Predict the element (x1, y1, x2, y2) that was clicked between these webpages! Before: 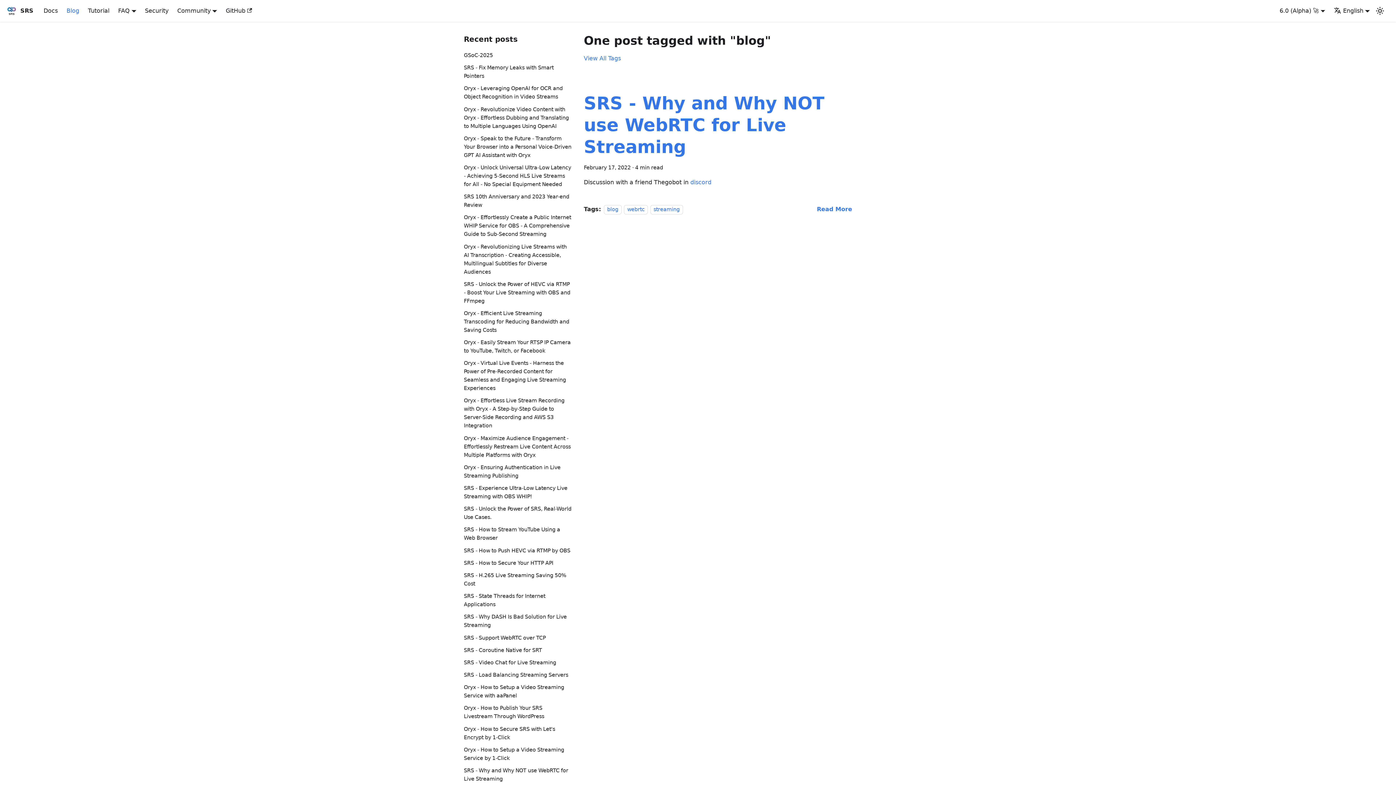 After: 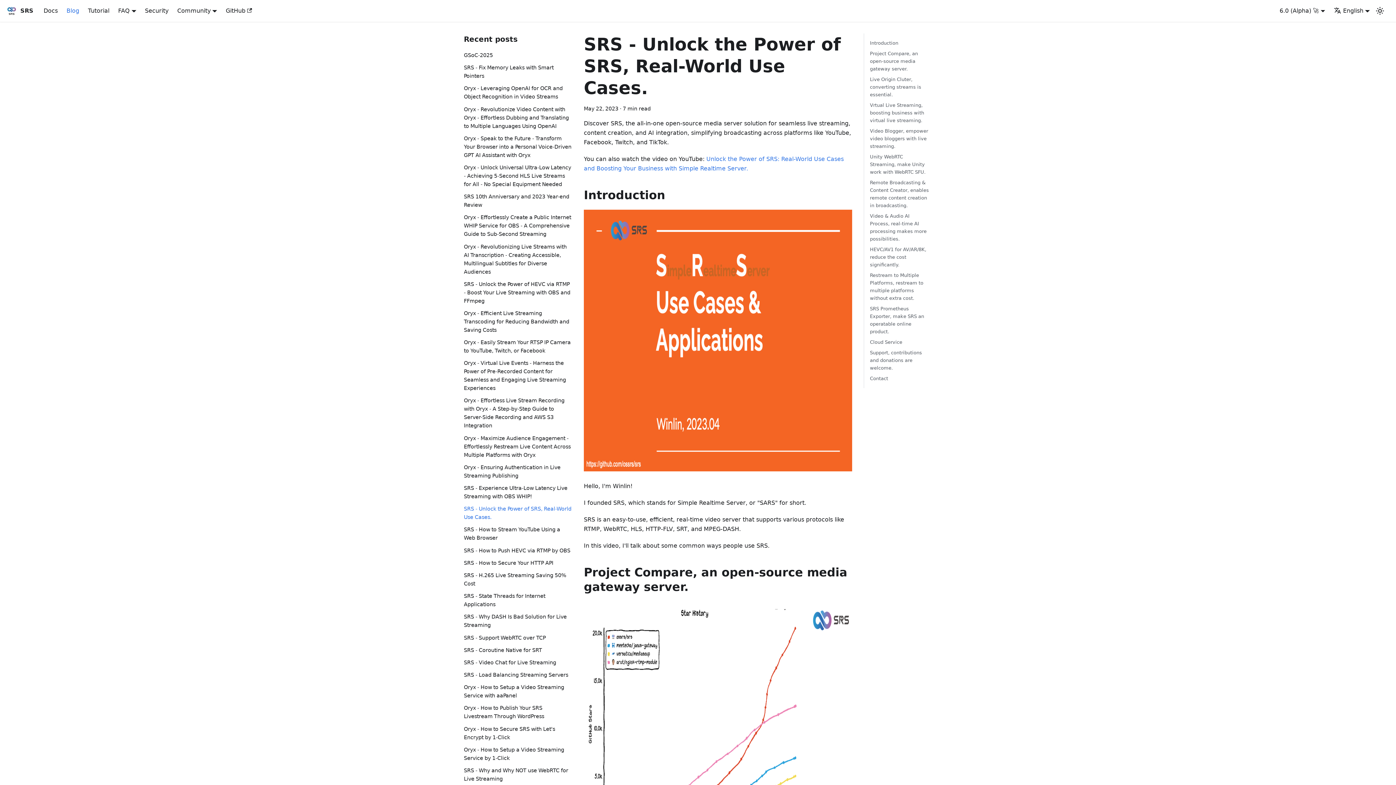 Action: label: SRS - Unlock the Power of SRS, Real-World Use Cases. bbox: (464, 505, 572, 521)